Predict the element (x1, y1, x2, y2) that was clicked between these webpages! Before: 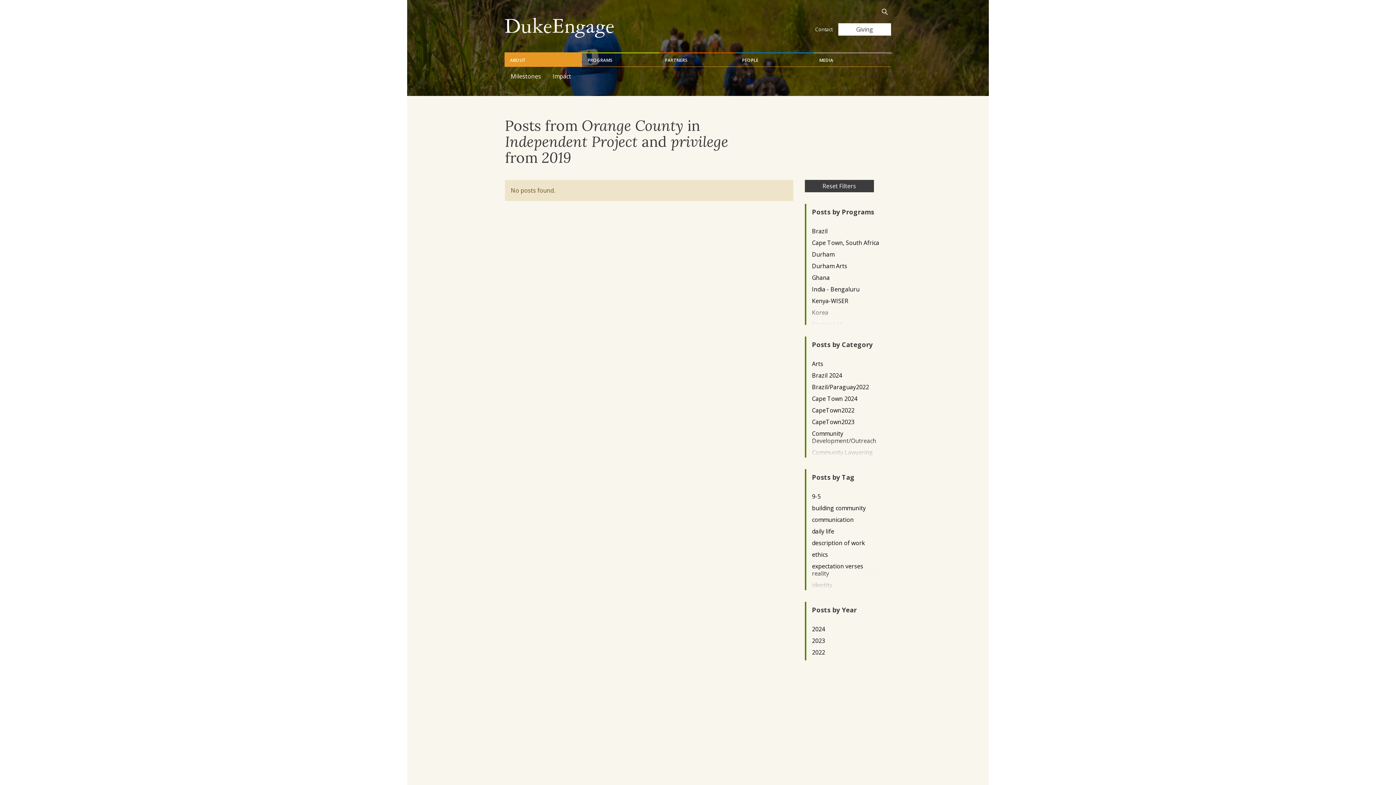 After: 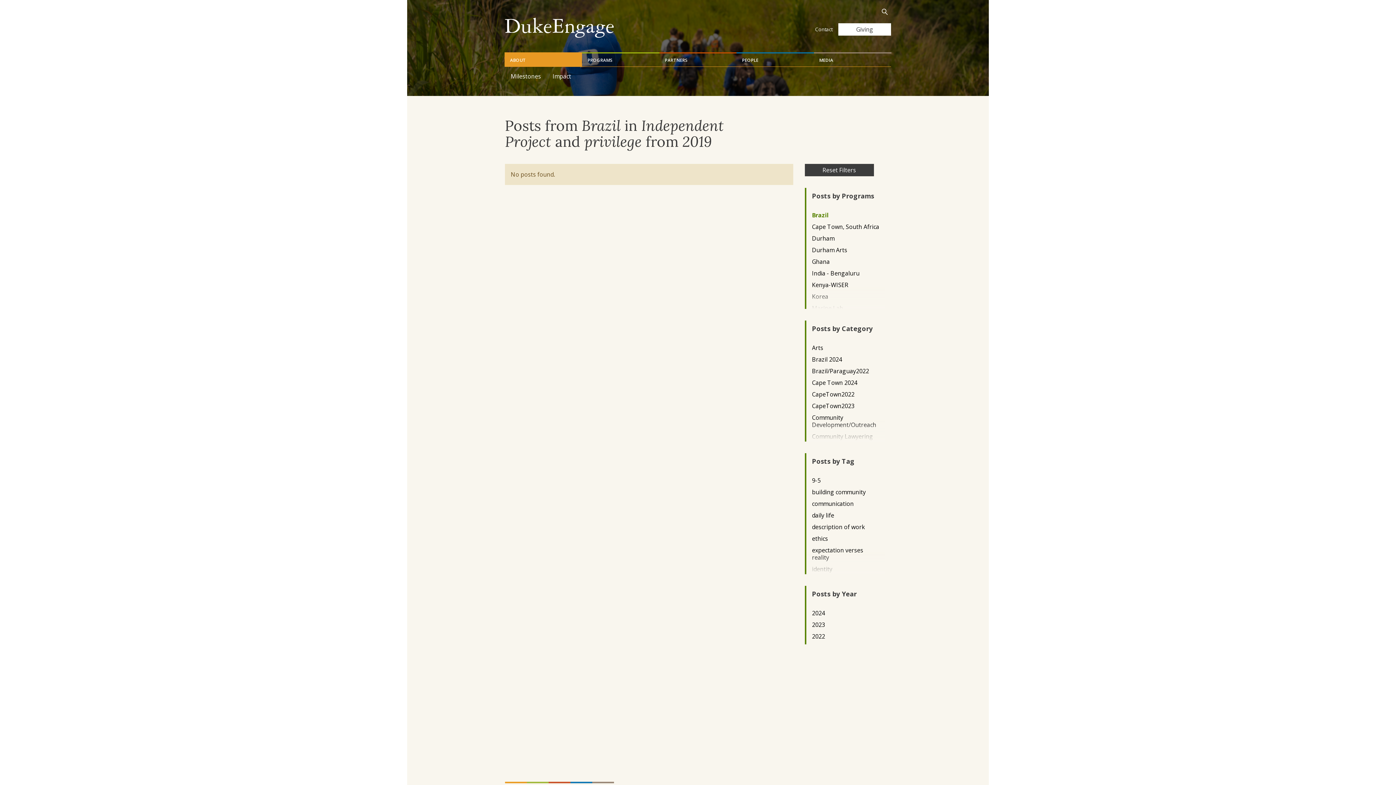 Action: bbox: (812, 227, 879, 234) label: Brazil